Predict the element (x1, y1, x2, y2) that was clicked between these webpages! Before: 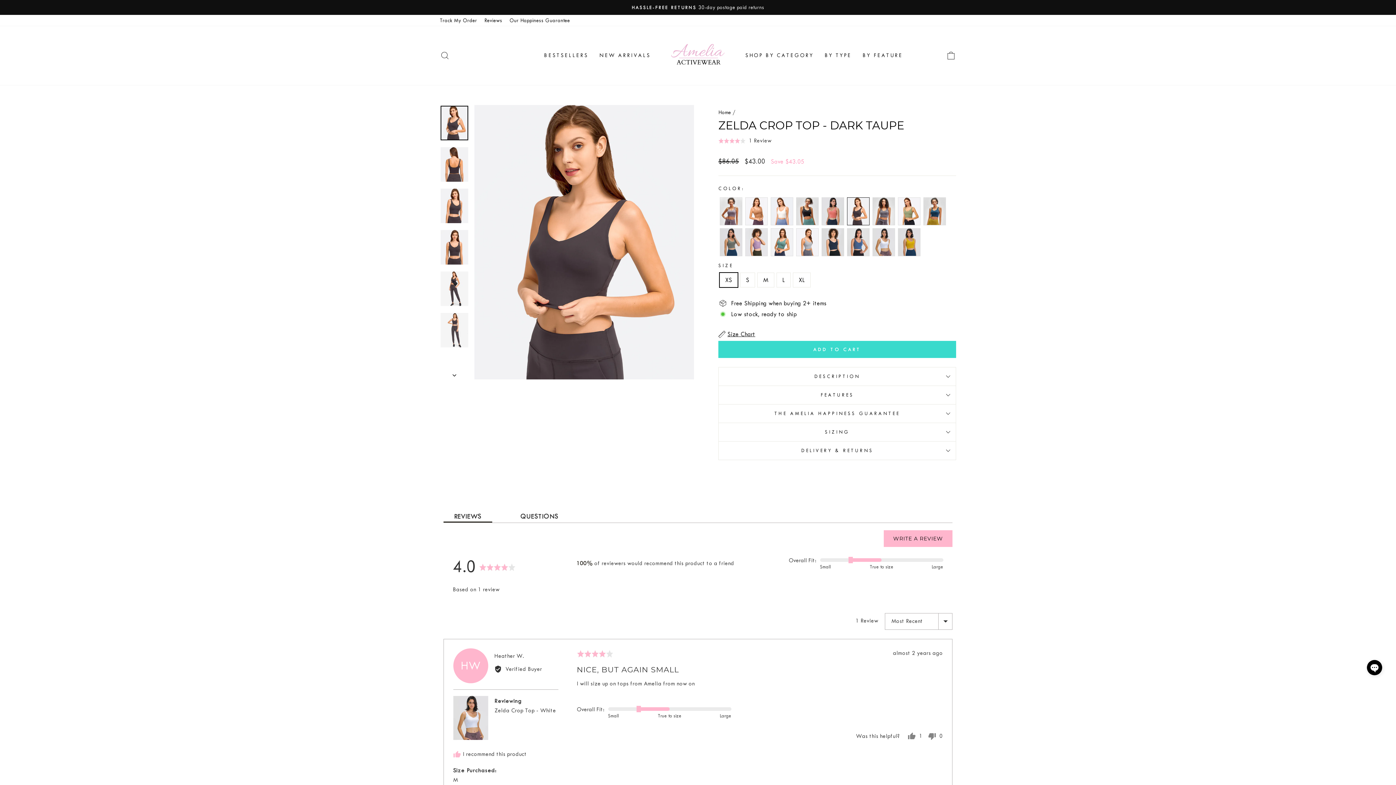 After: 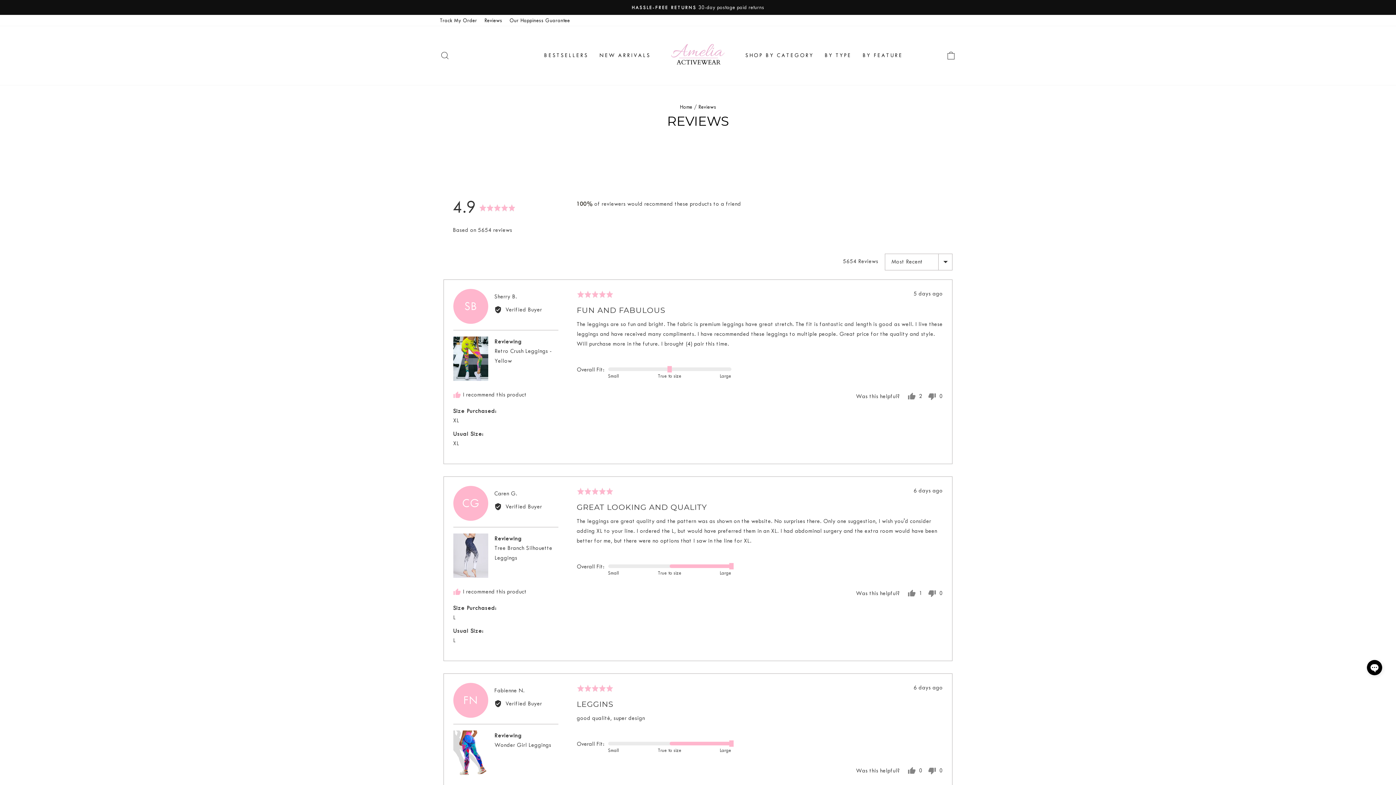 Action: label: Reviews bbox: (480, 14, 505, 26)